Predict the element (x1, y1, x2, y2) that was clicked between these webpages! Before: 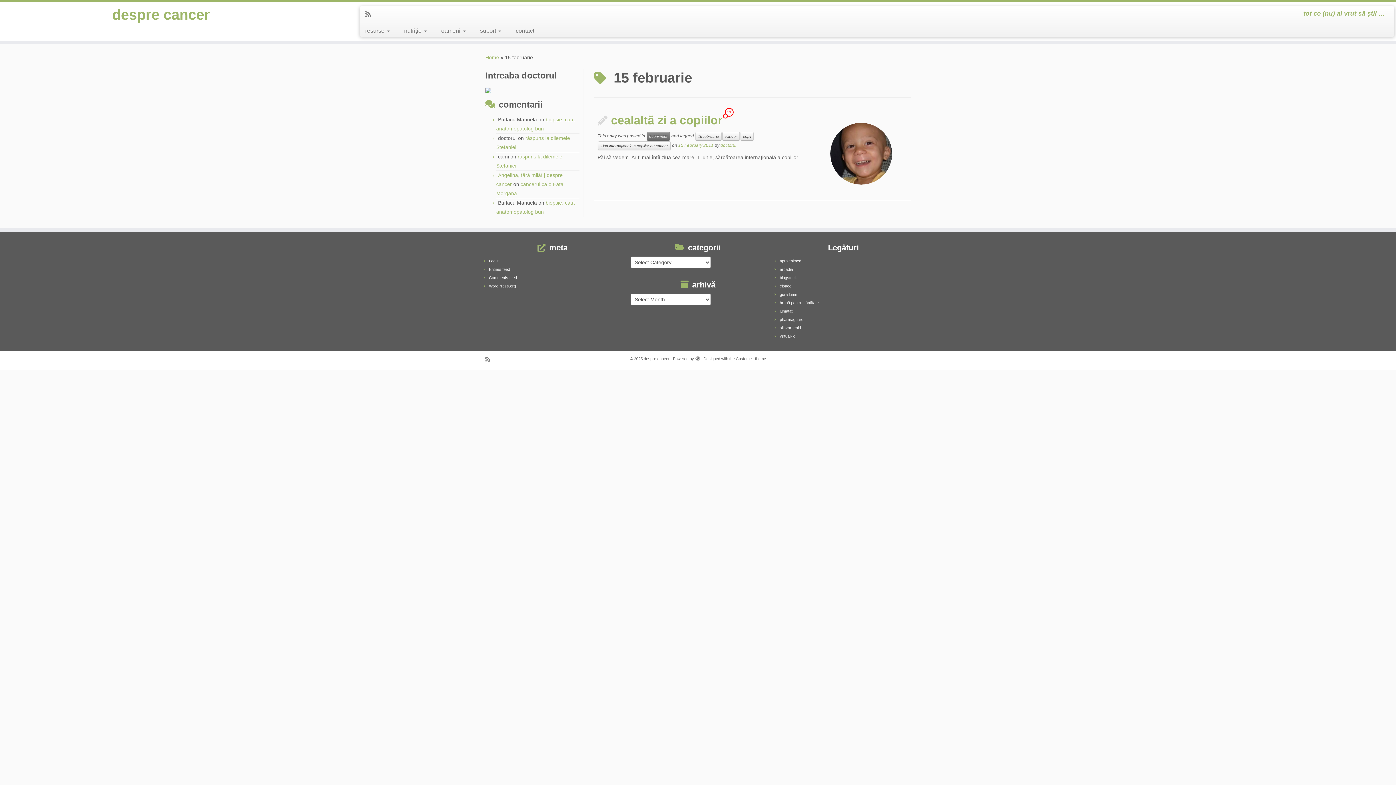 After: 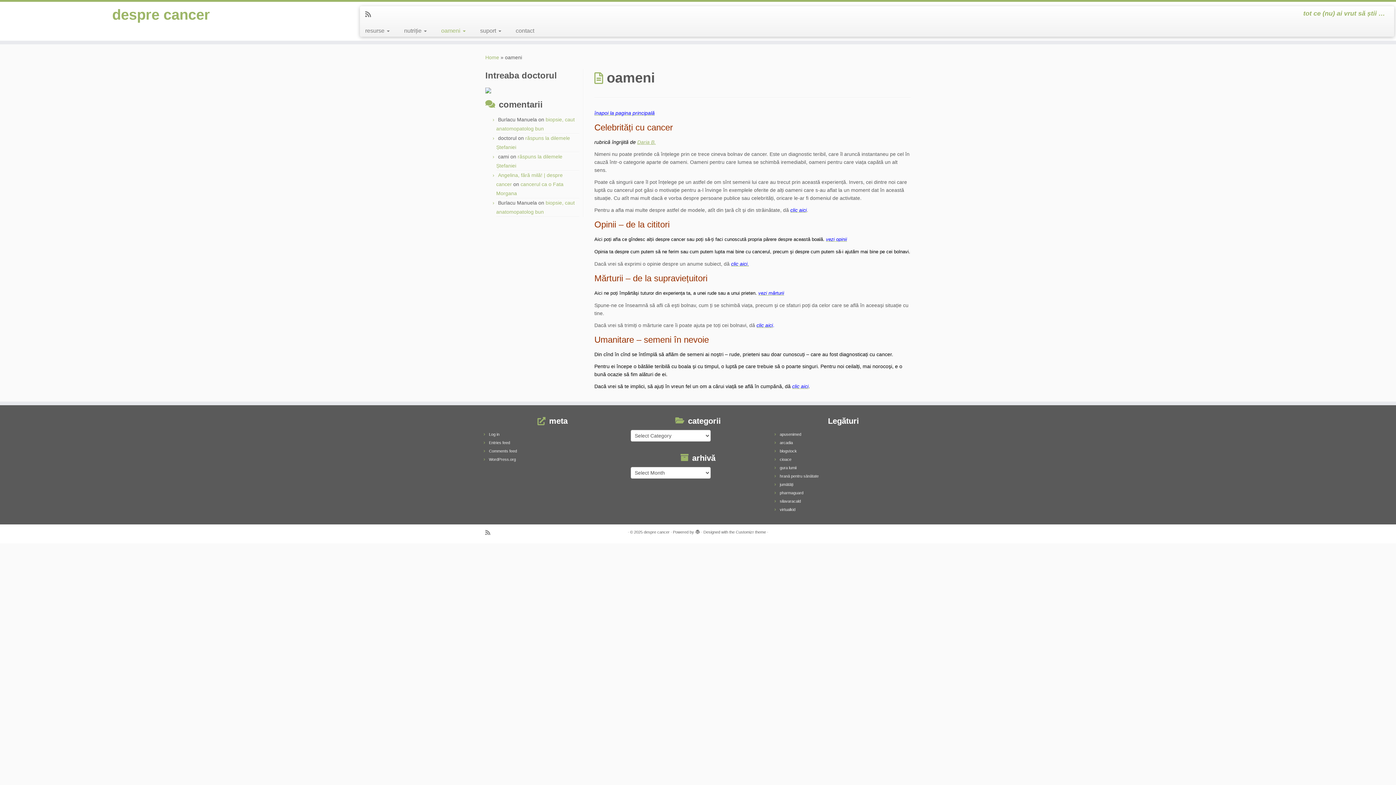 Action: label: oameni  bbox: (434, 25, 472, 36)